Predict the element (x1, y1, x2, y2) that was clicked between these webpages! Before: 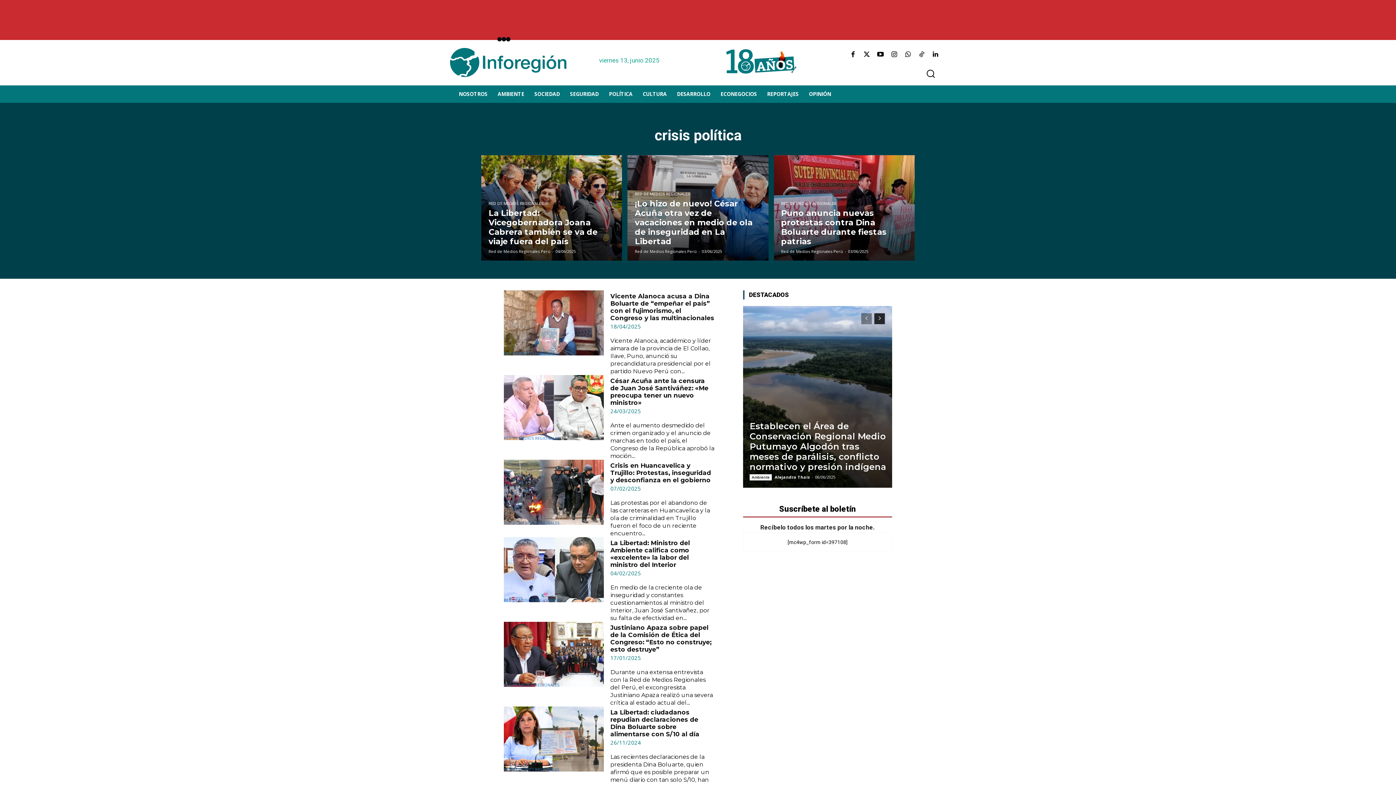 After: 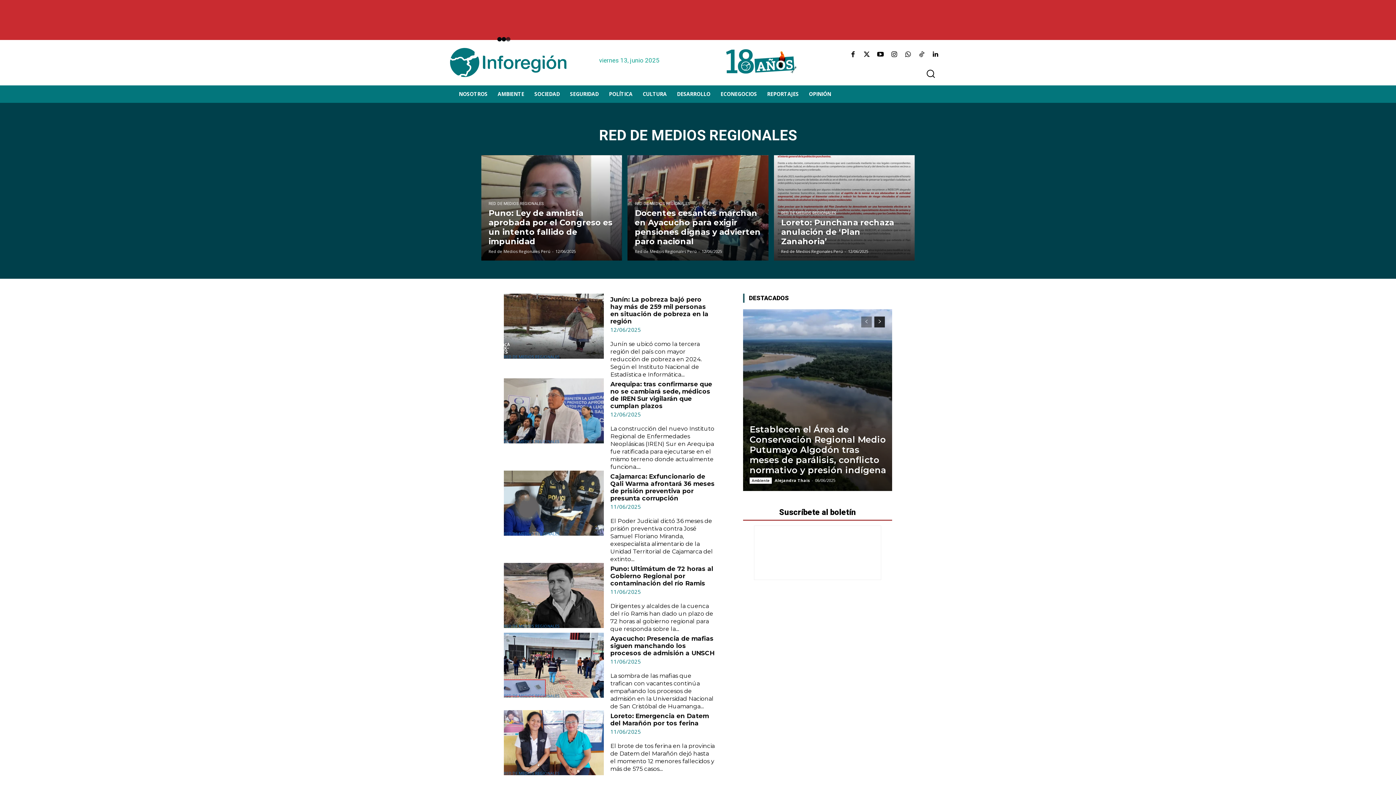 Action: bbox: (504, 768, 559, 772) label: RED DE MEDIOS REGIONALES